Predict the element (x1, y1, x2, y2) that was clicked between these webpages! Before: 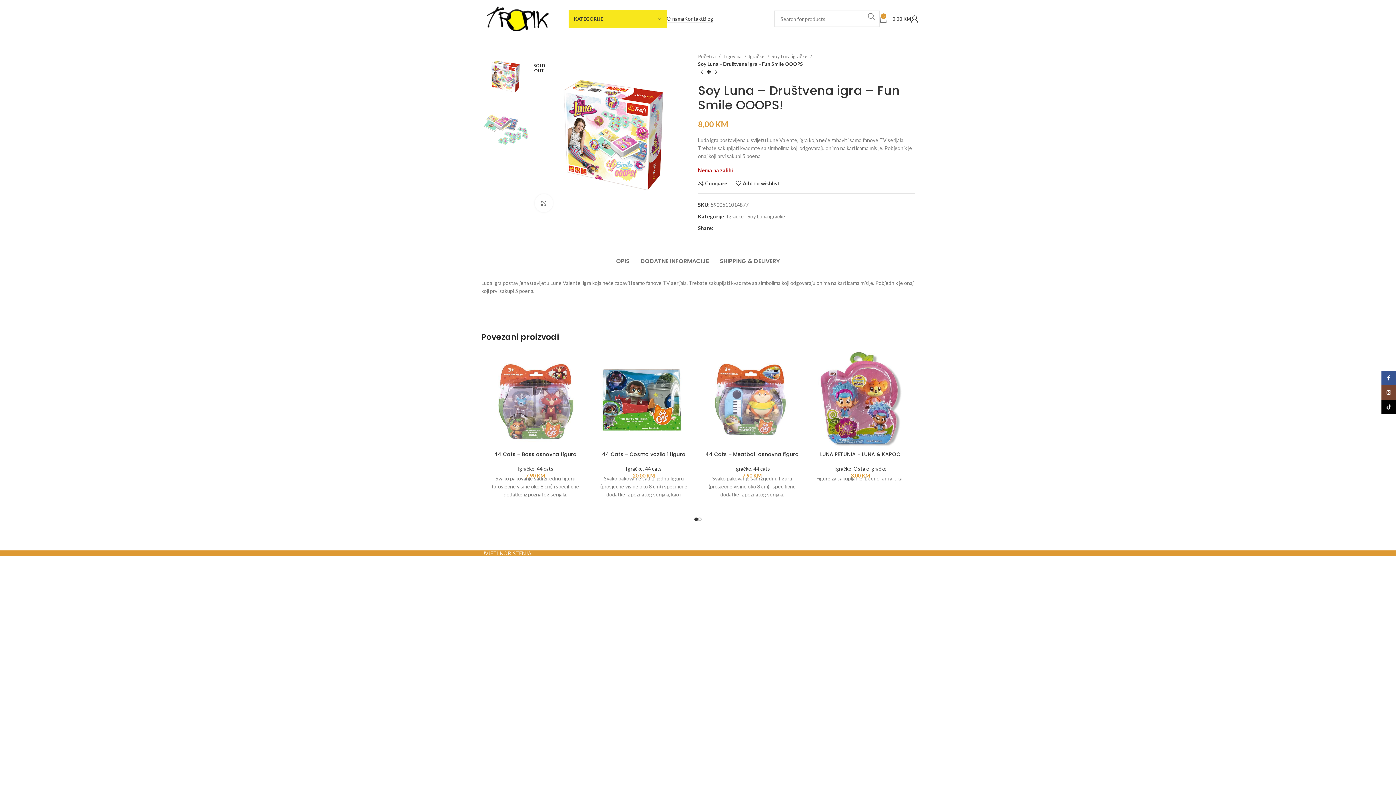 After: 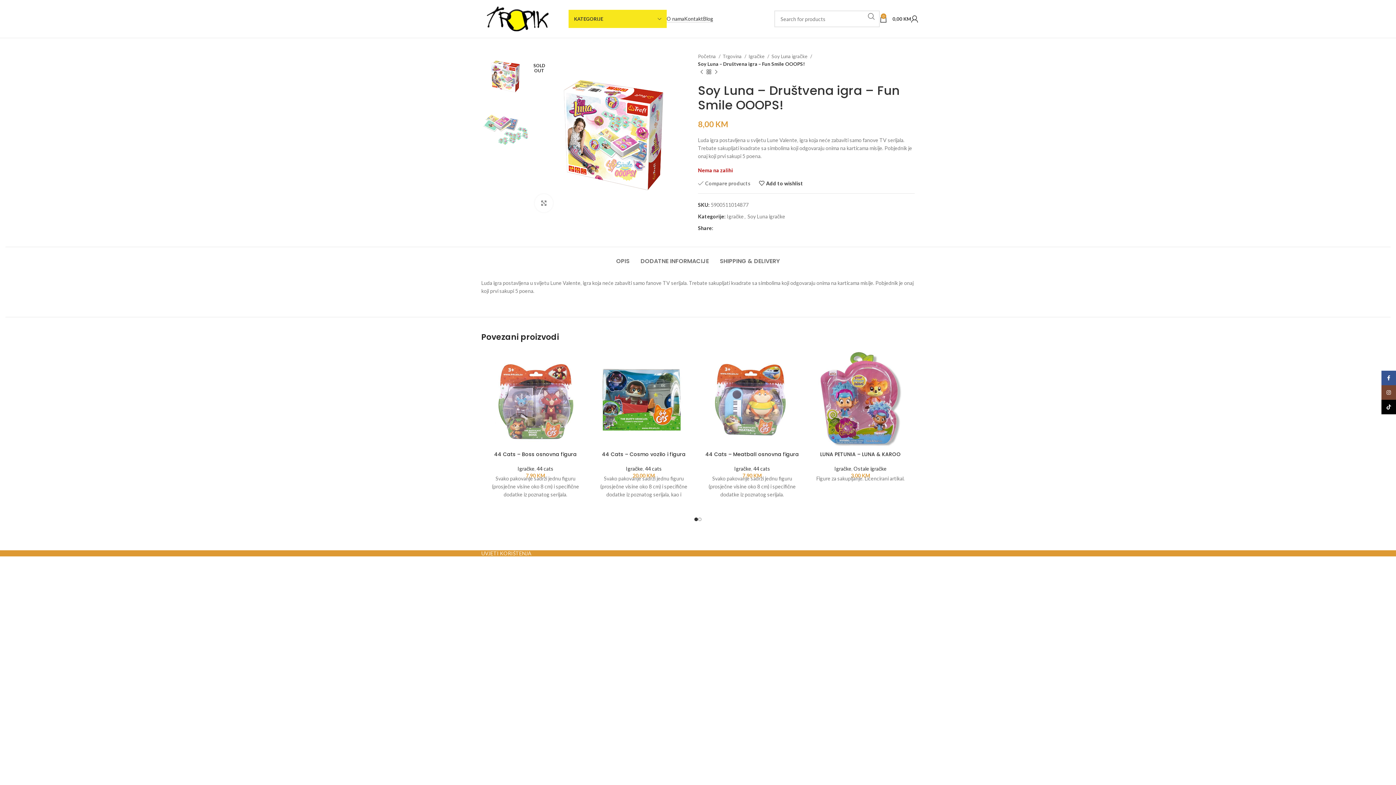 Action: bbox: (698, 180, 727, 186) label: Compare